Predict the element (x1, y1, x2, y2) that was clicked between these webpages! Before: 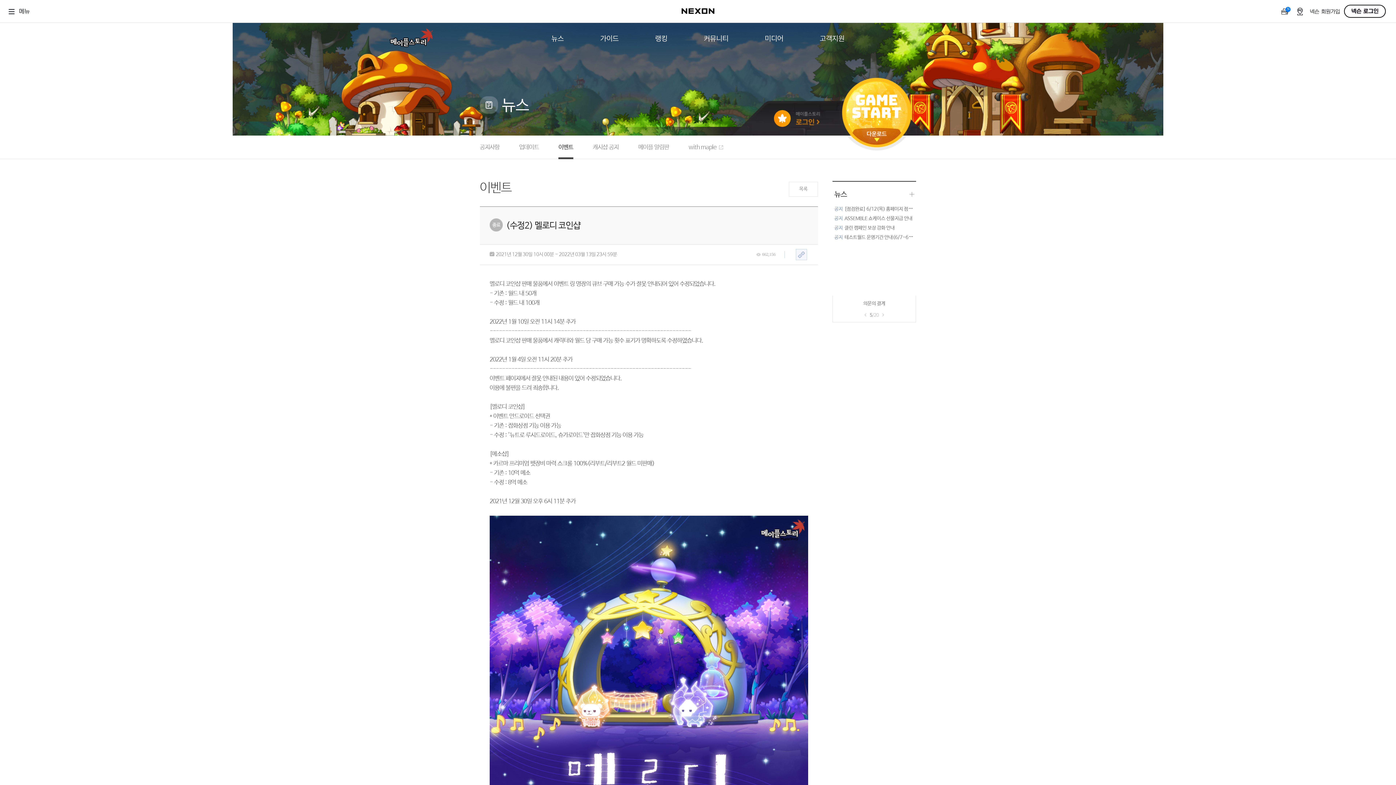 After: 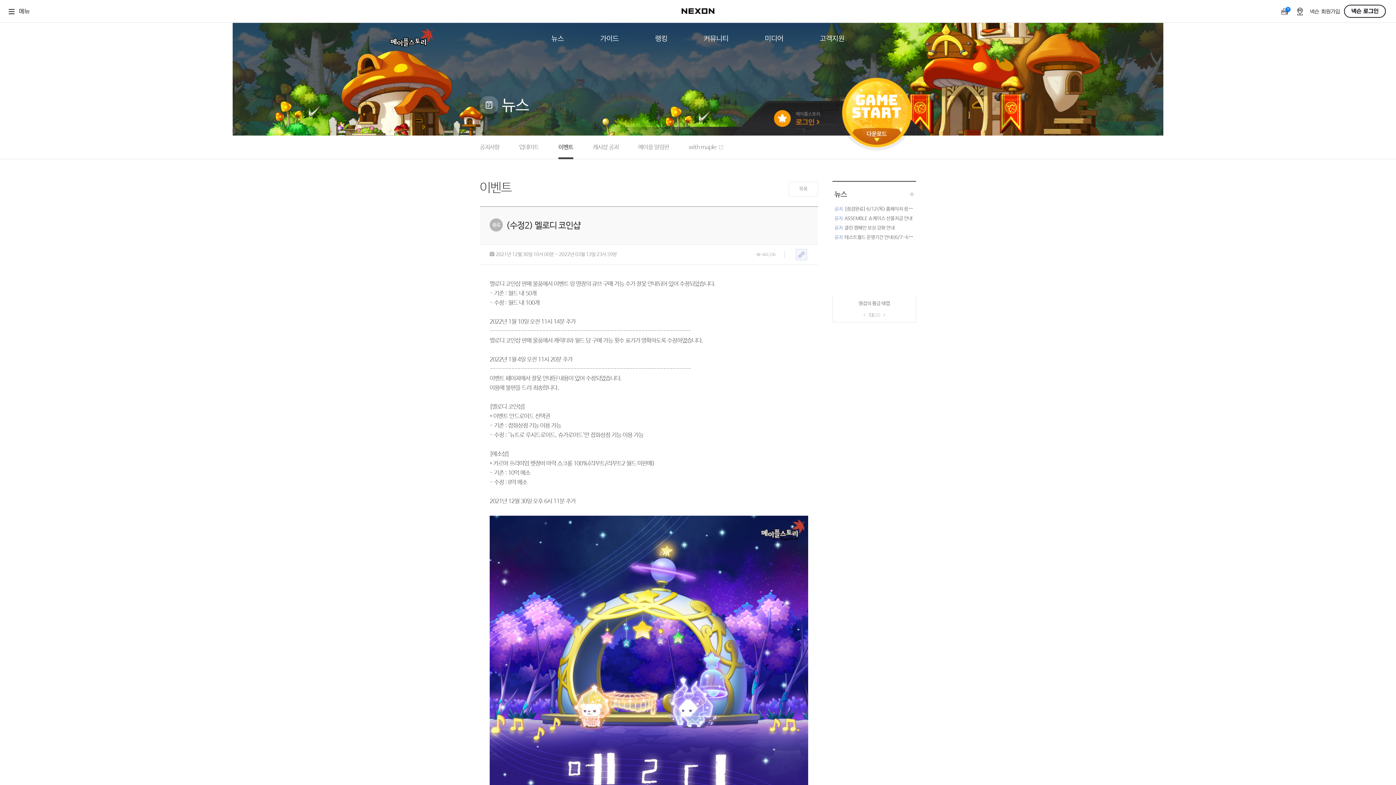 Action: bbox: (864, 312, 866, 317)